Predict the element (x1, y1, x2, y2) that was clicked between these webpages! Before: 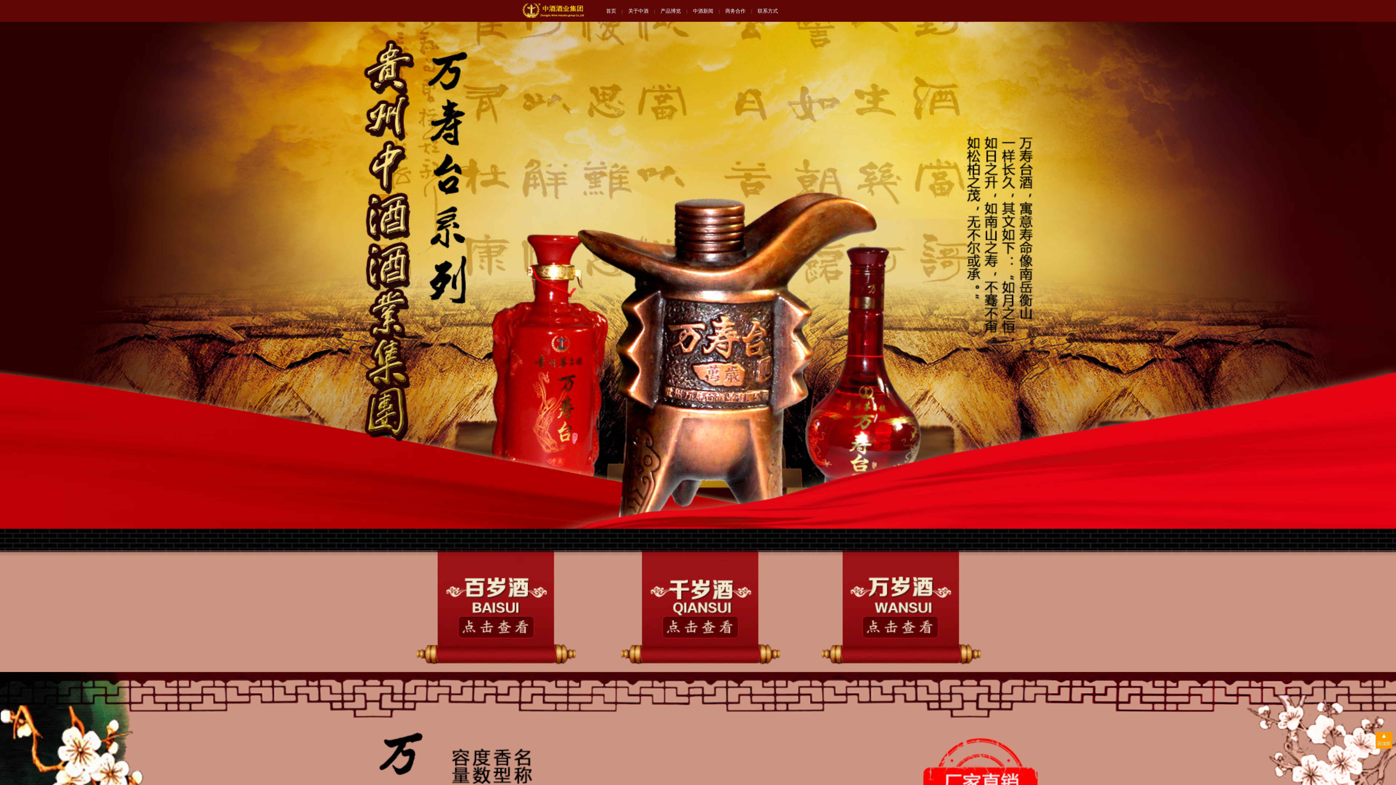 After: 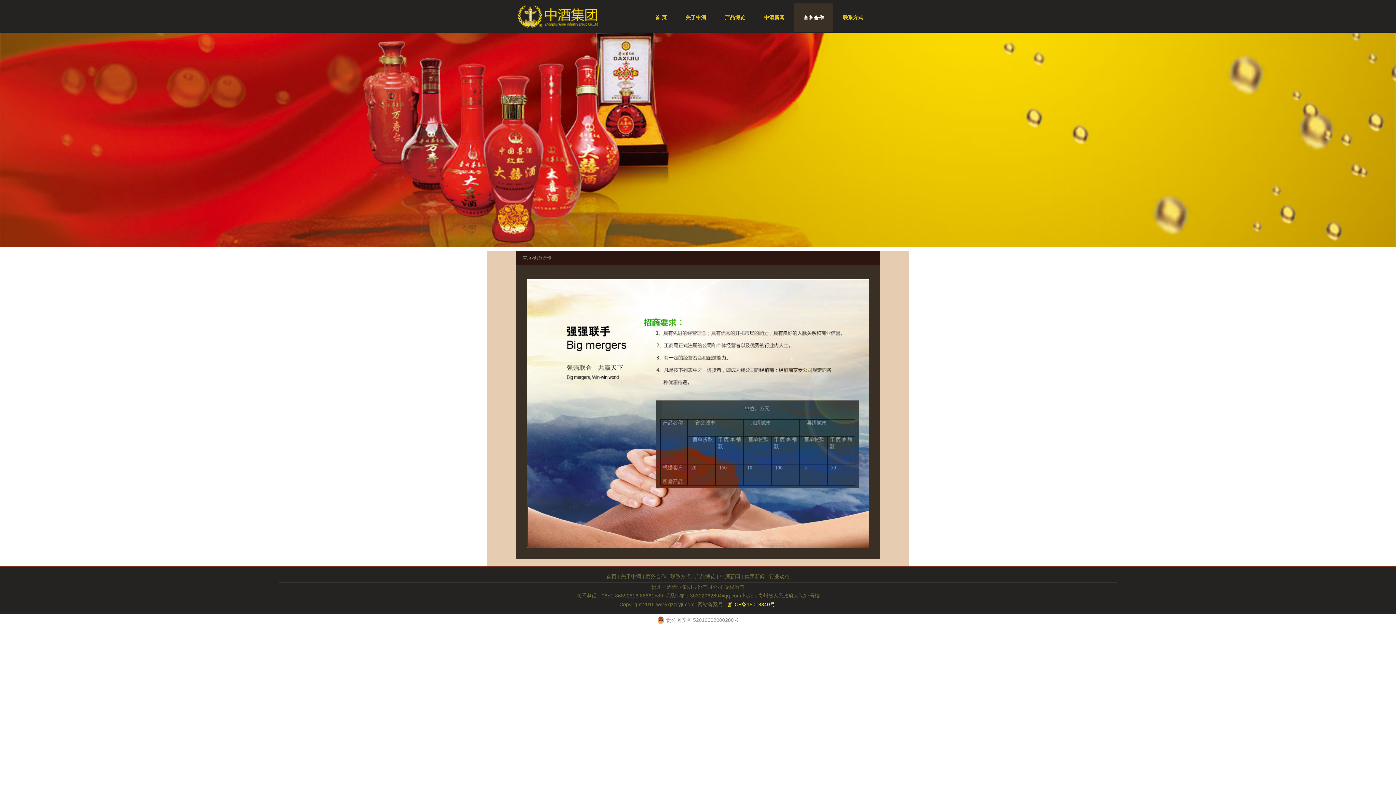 Action: bbox: (721, 8, 750, 13) label: 商务合作